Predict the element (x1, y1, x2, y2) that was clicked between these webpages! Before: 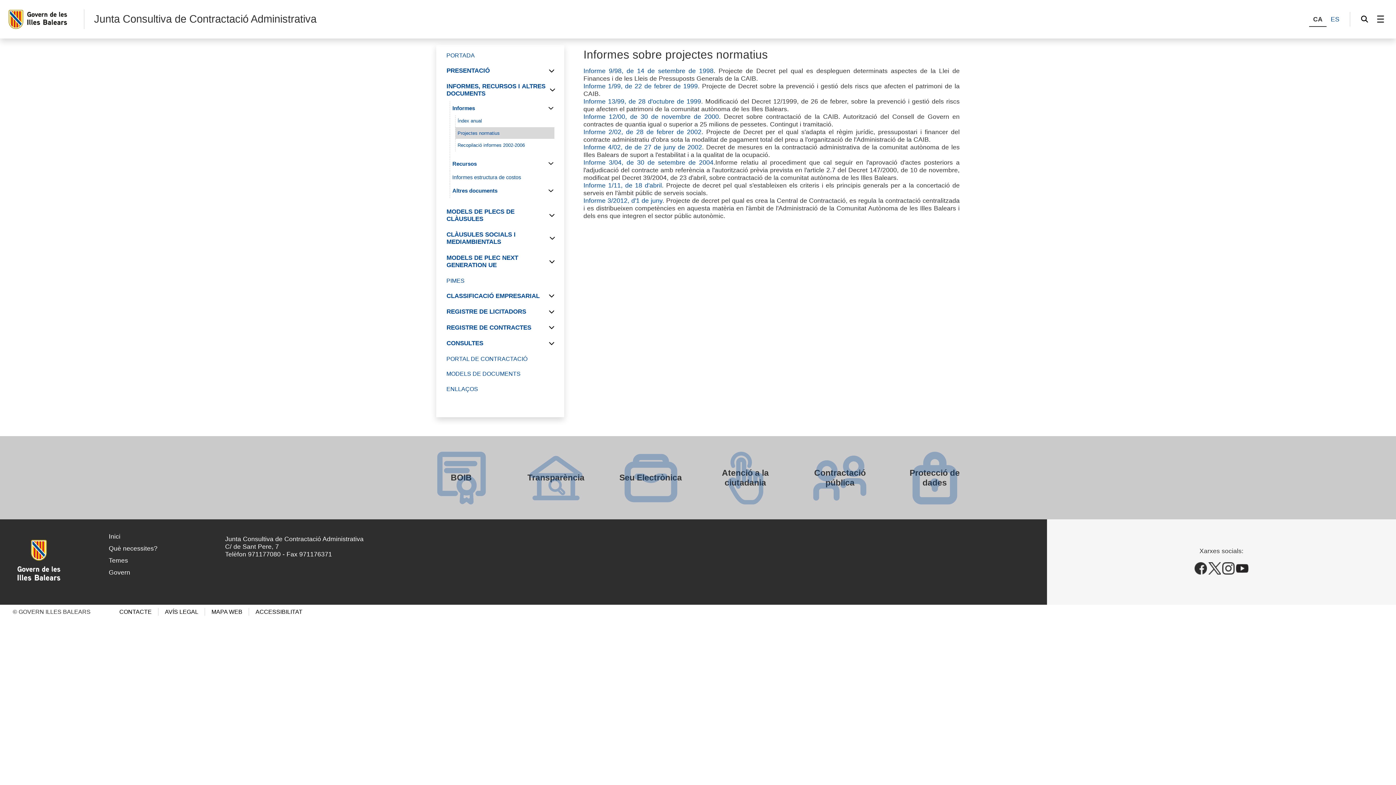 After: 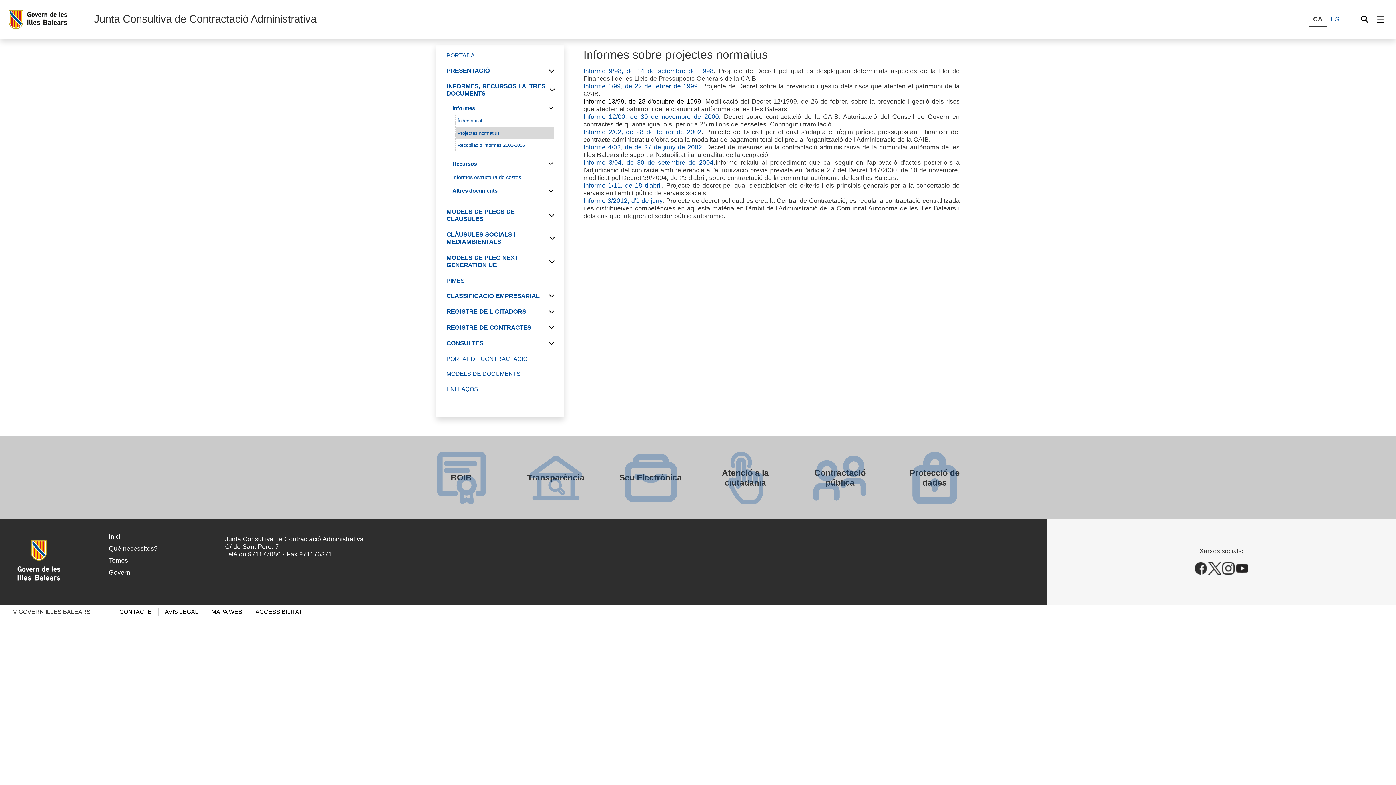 Action: label: Informe 13/99, de 28 d'octubre de 1999 bbox: (583, 97, 701, 105)